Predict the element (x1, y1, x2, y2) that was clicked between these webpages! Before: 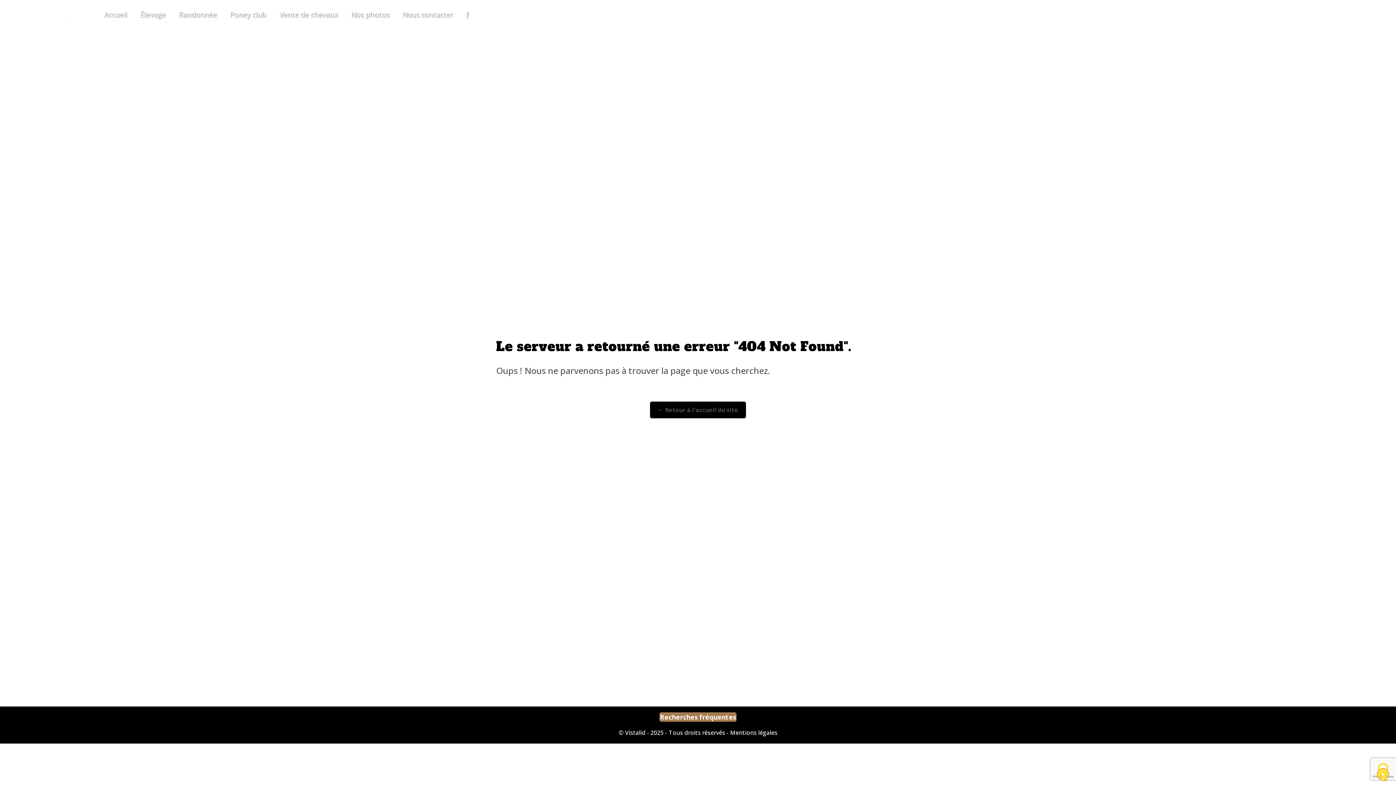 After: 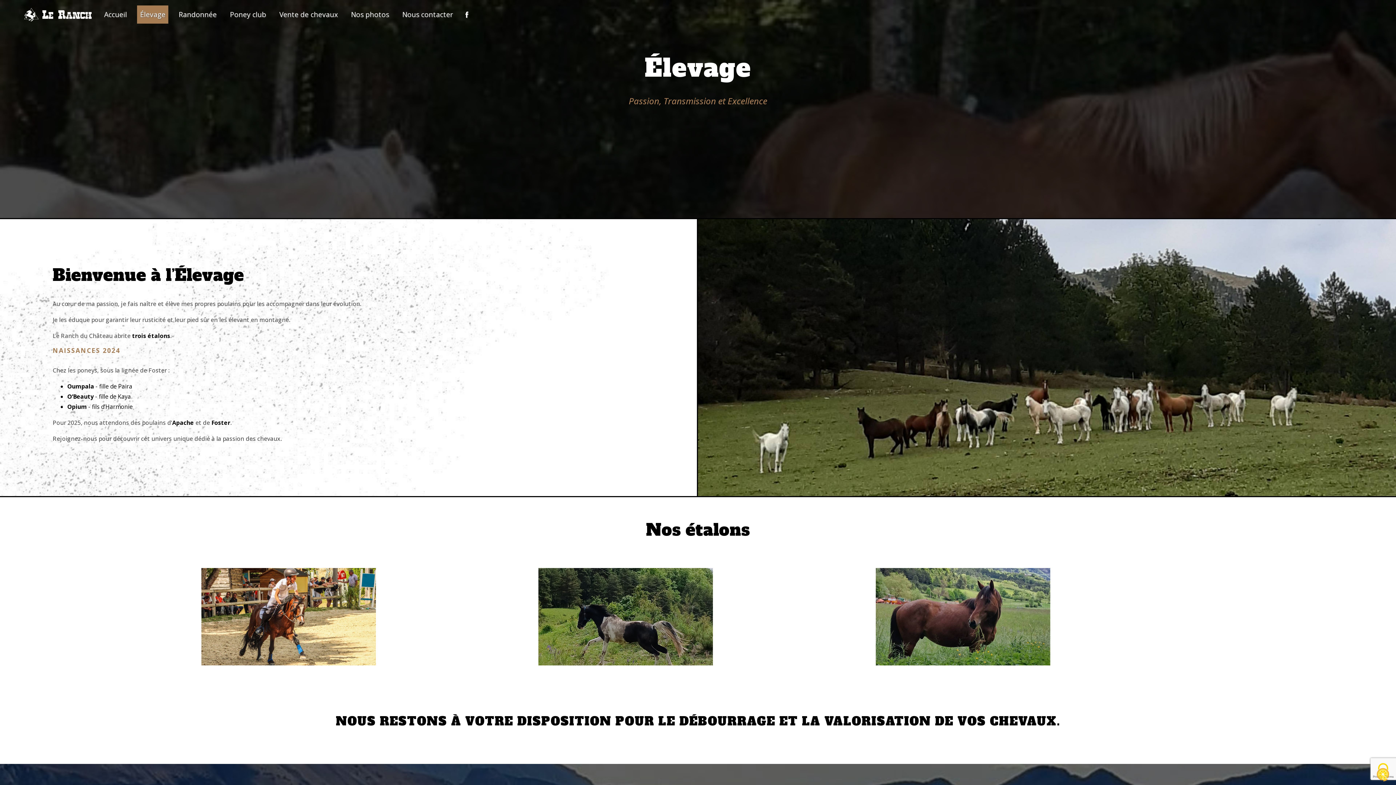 Action: bbox: (137, 5, 168, 23) label: Élevage